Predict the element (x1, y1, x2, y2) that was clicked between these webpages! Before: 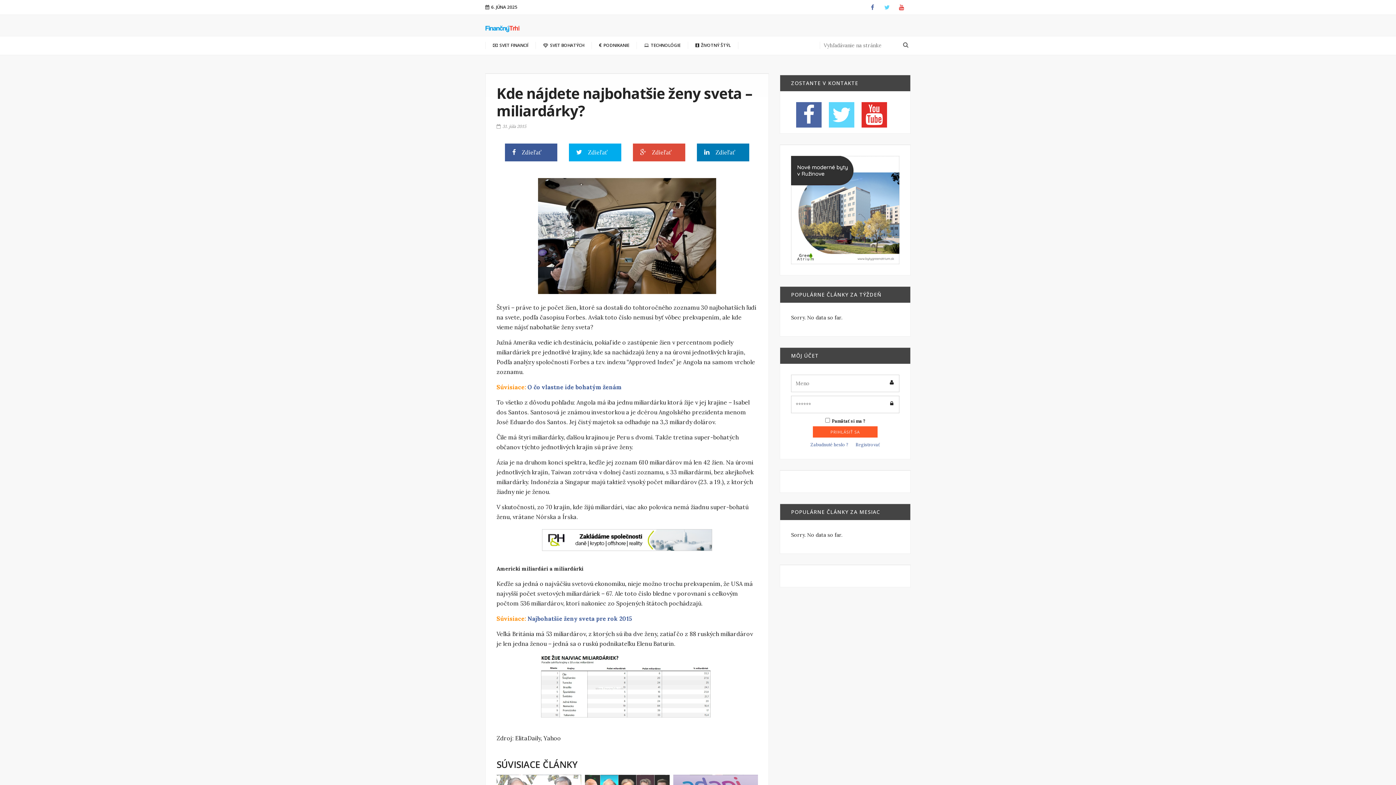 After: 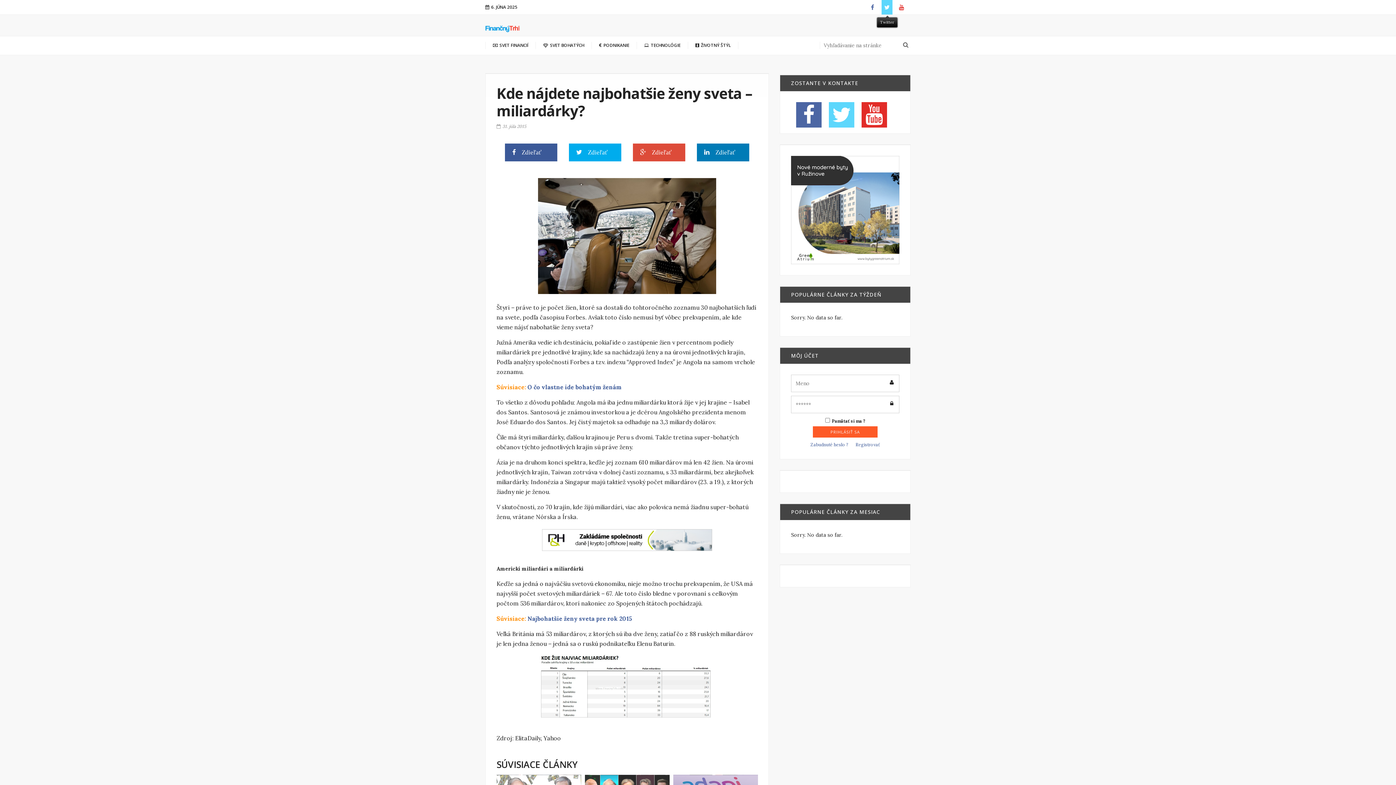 Action: bbox: (881, 0, 892, 14)